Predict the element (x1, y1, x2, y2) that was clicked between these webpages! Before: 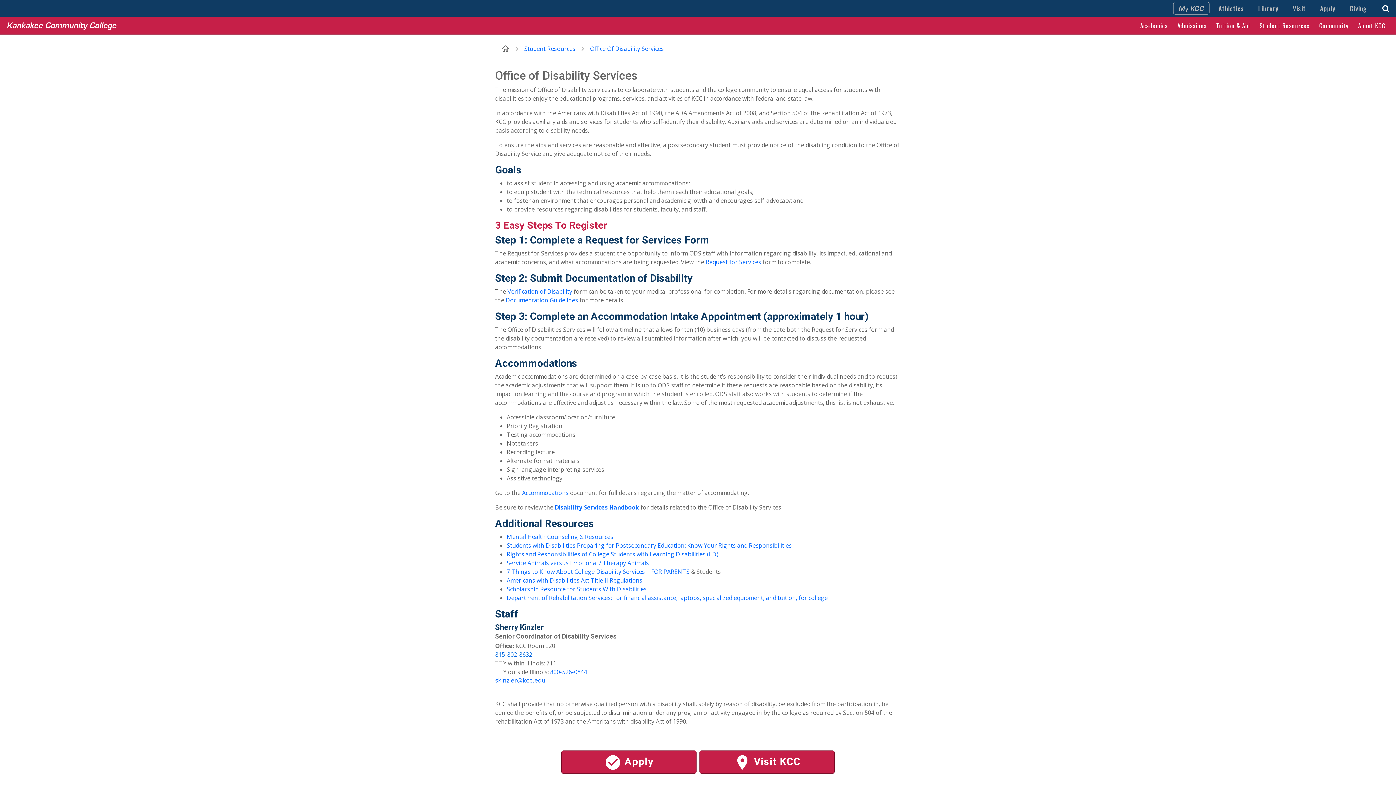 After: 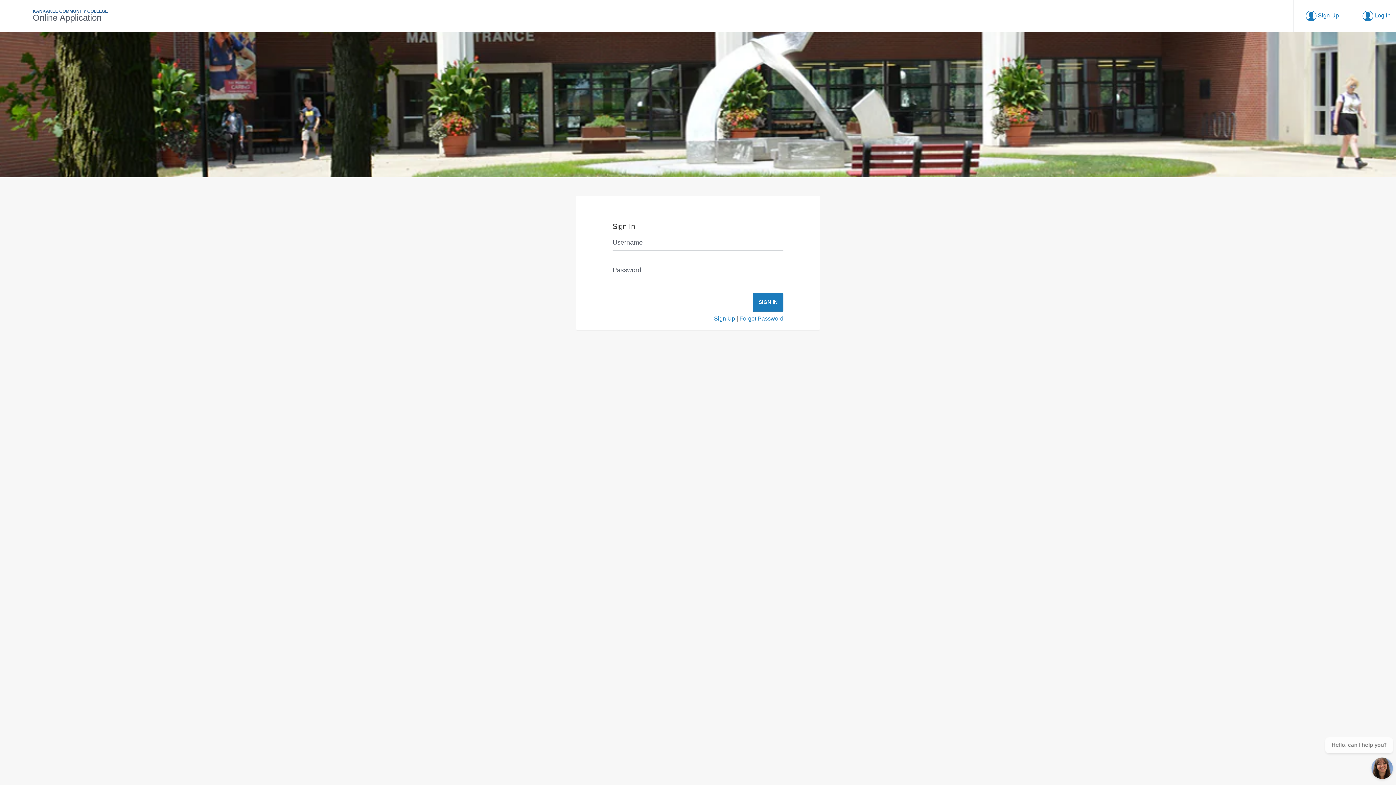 Action: label:  Apply bbox: (561, 751, 696, 774)